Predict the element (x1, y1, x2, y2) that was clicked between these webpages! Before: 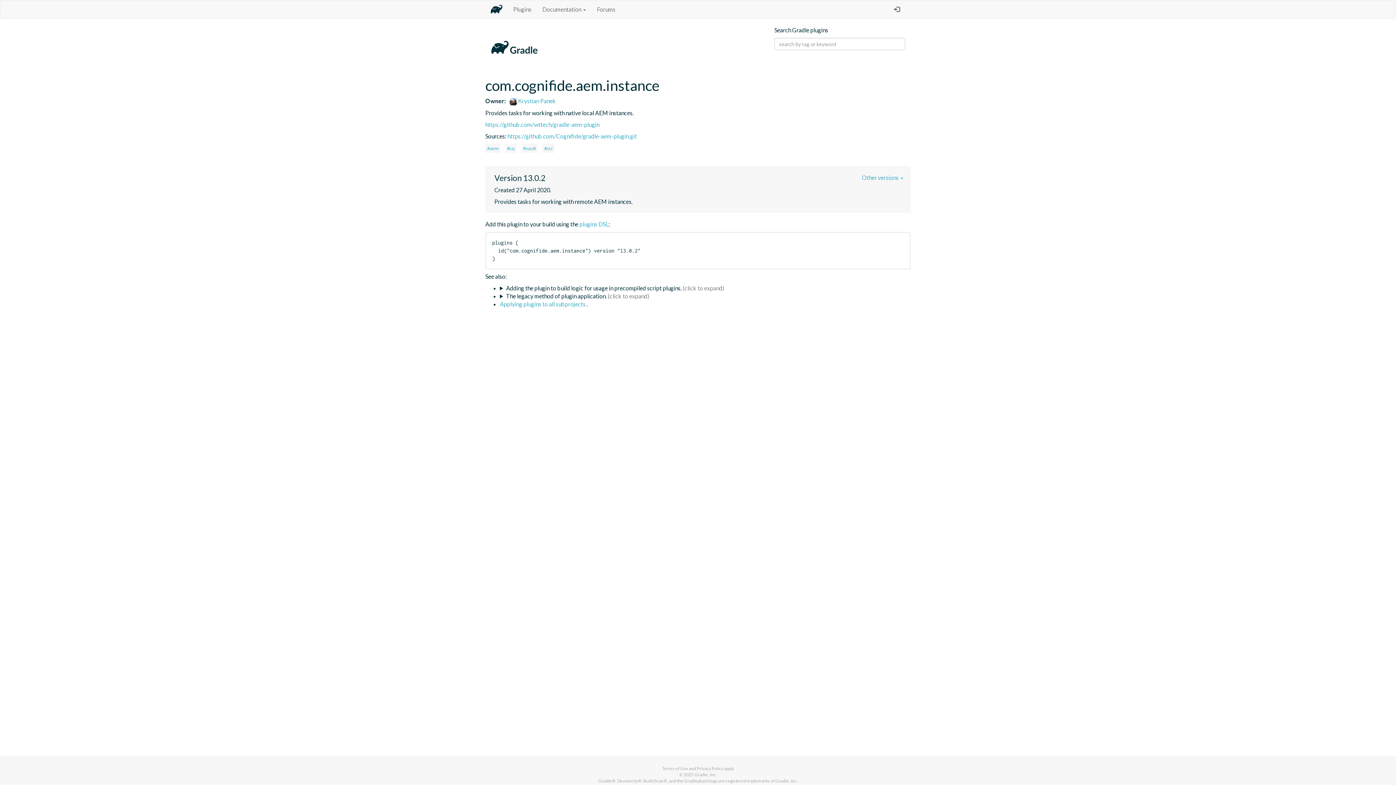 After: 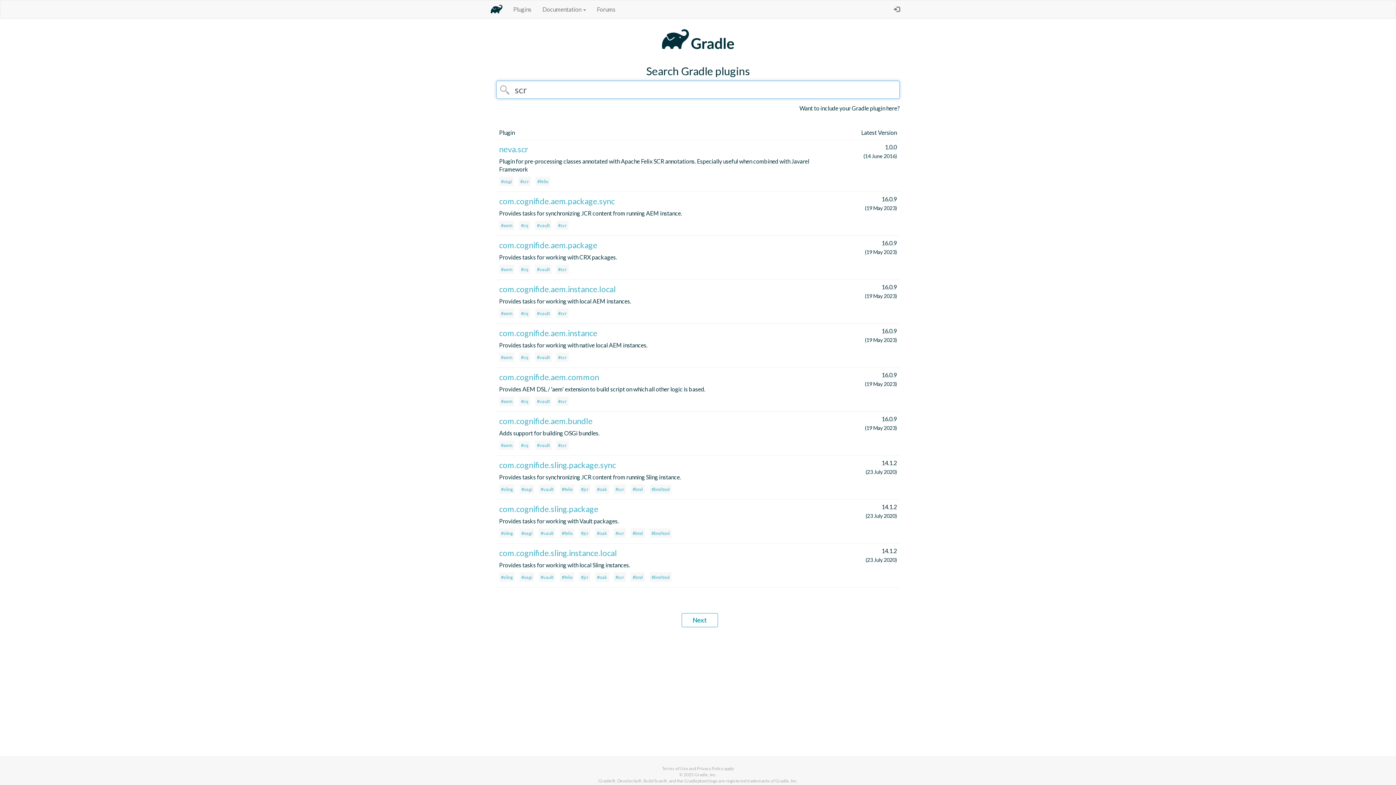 Action: bbox: (542, 143, 554, 153) label: #scr